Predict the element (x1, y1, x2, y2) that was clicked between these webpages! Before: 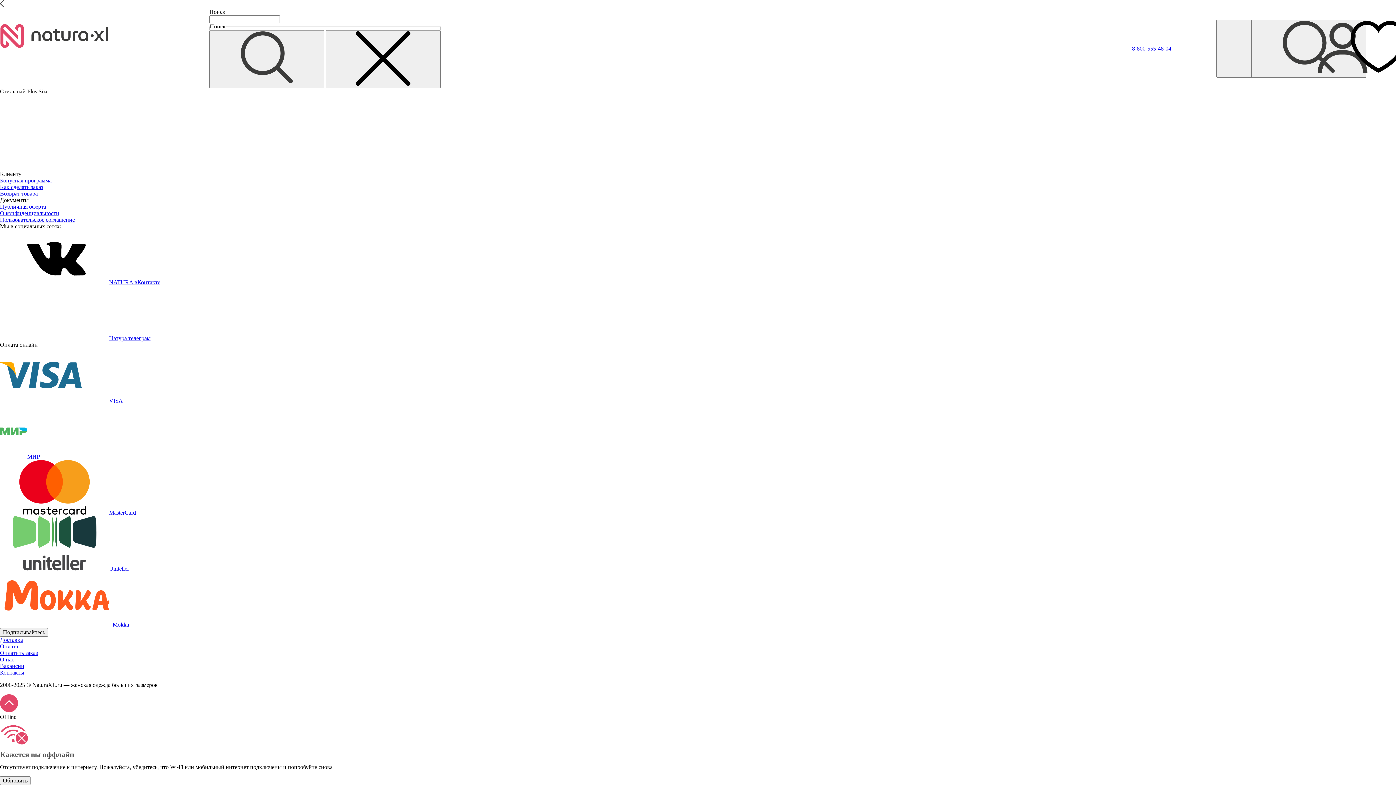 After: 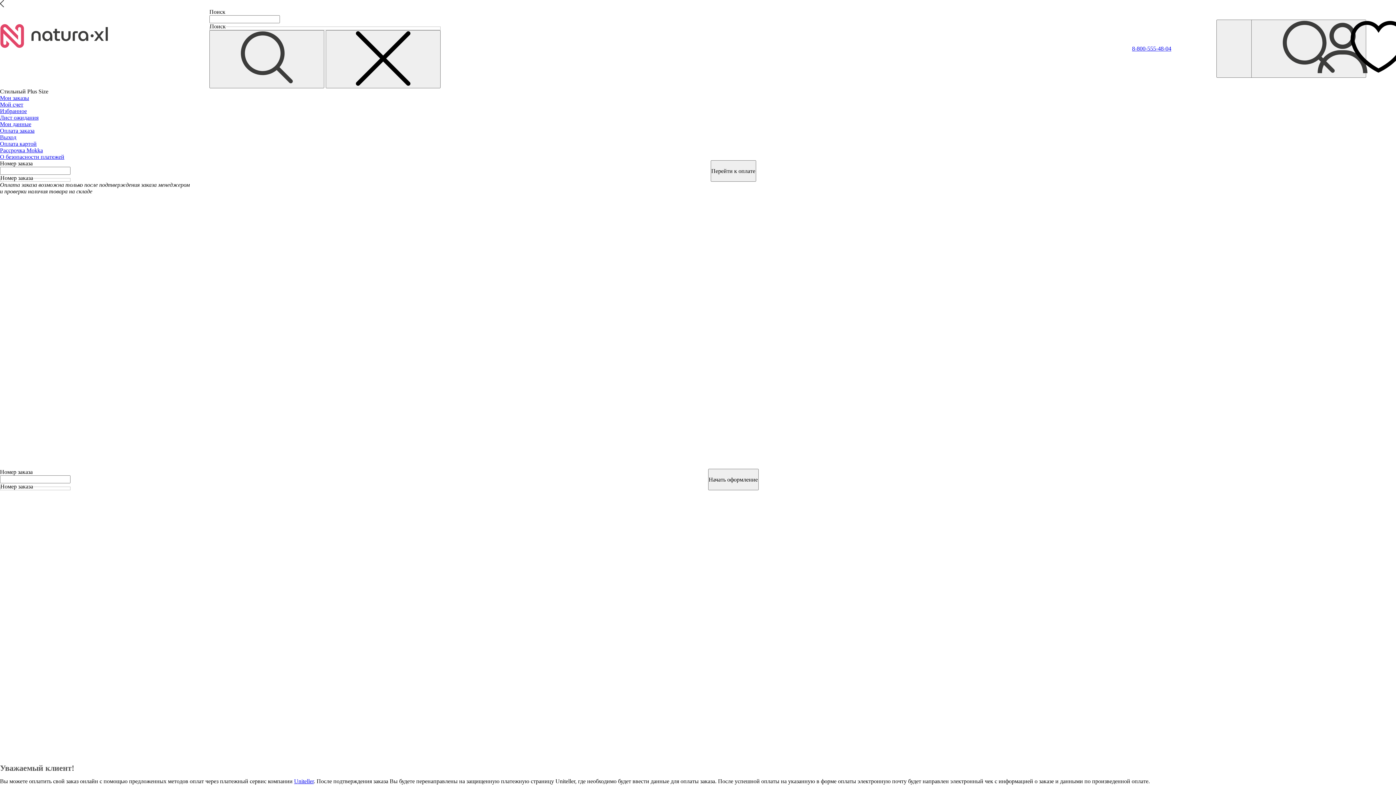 Action: label: Mokka bbox: (0, 621, 129, 628)